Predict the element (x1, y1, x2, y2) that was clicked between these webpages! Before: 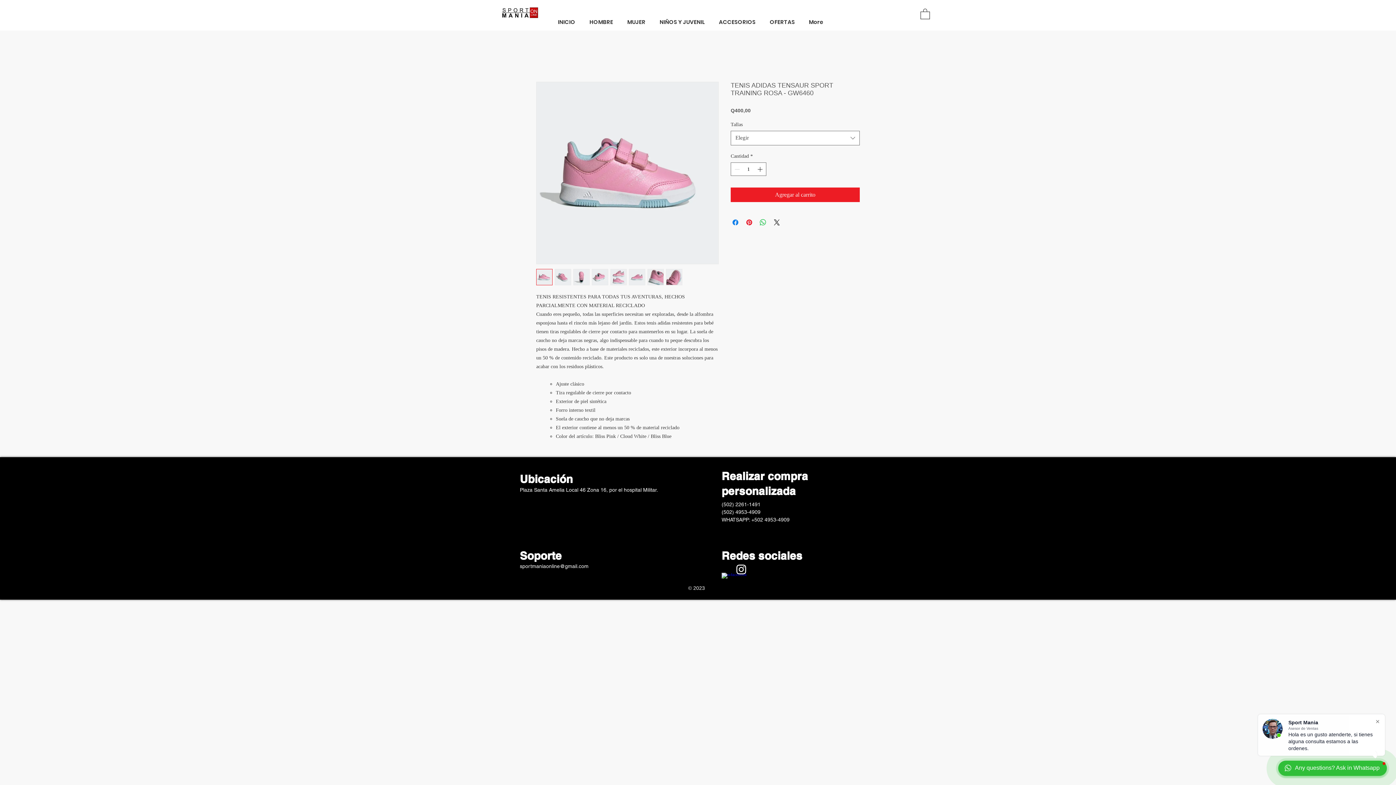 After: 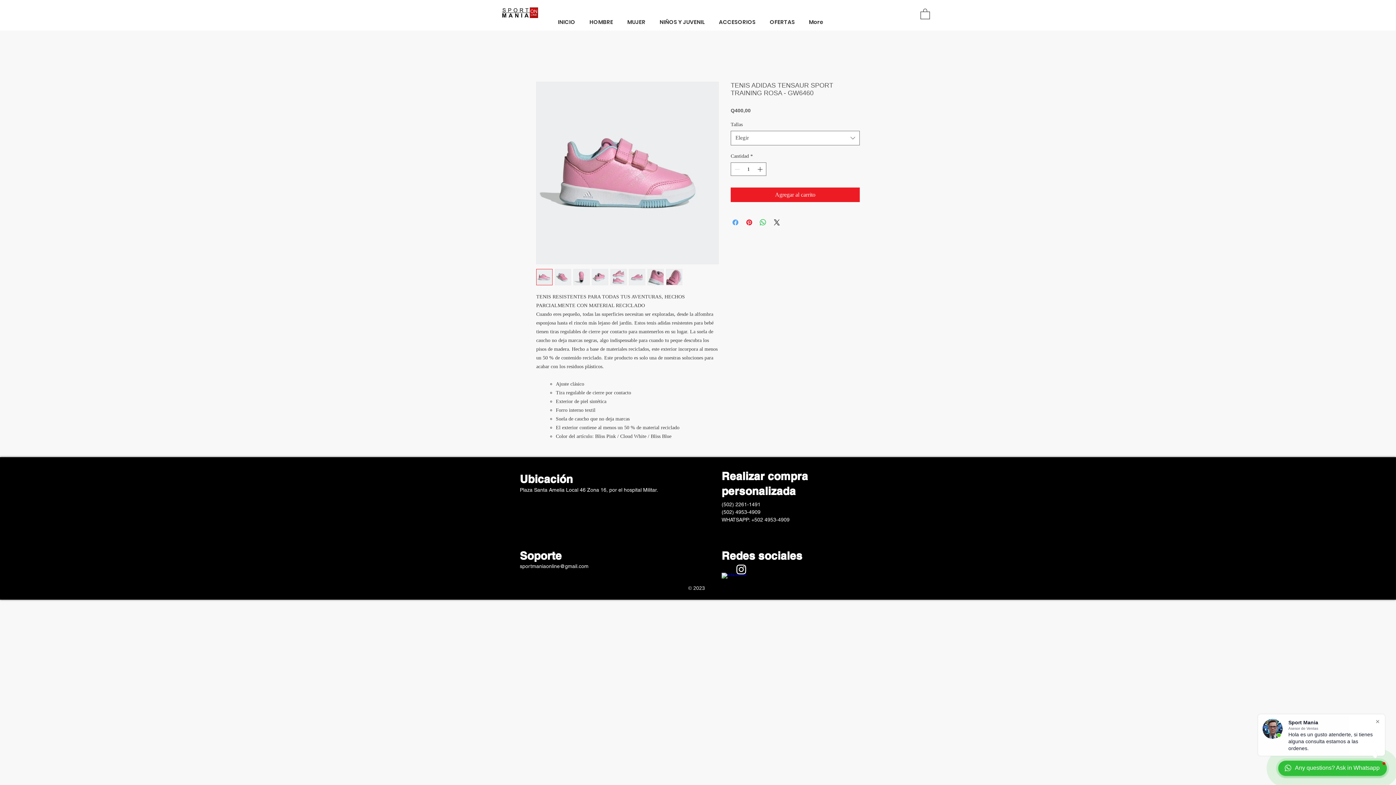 Action: label: Compartir en Facebook bbox: (731, 218, 740, 226)